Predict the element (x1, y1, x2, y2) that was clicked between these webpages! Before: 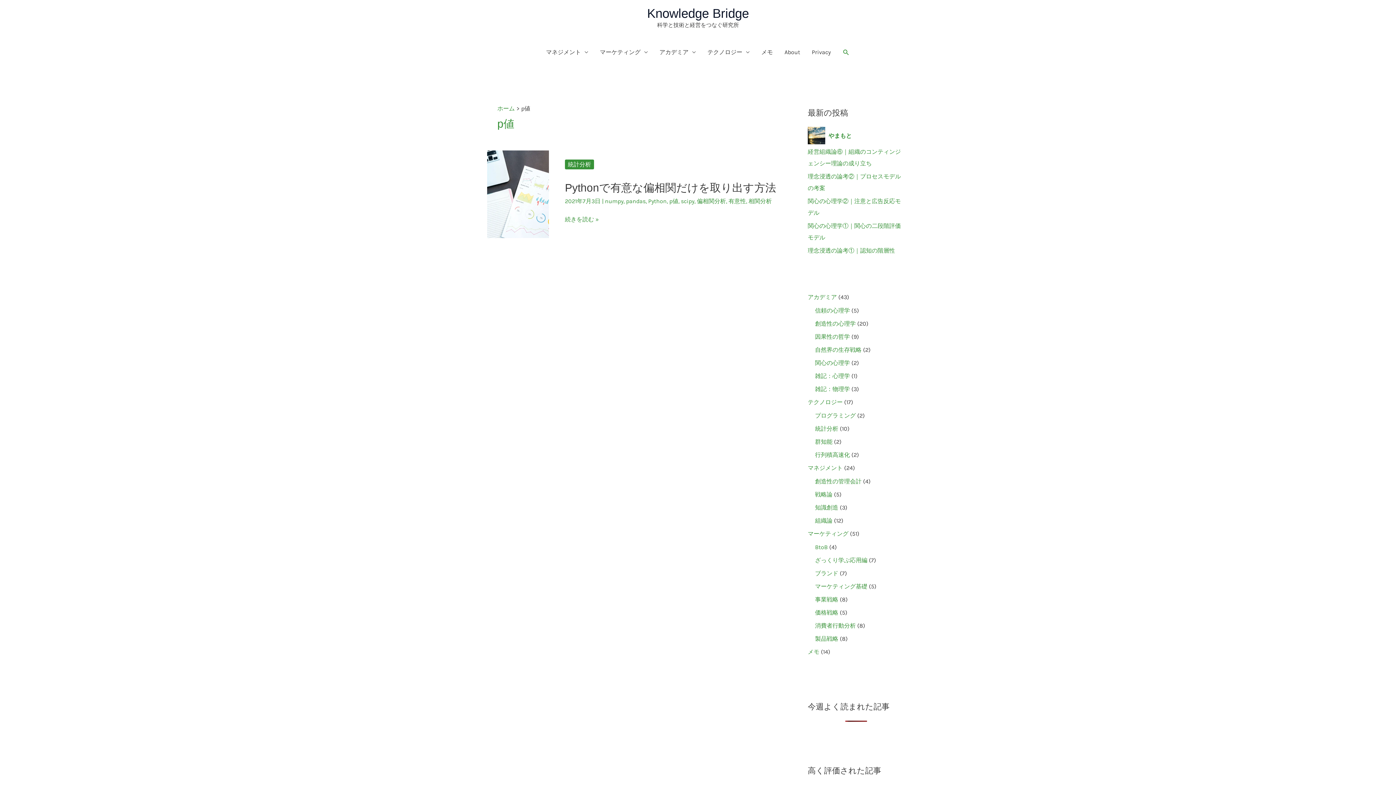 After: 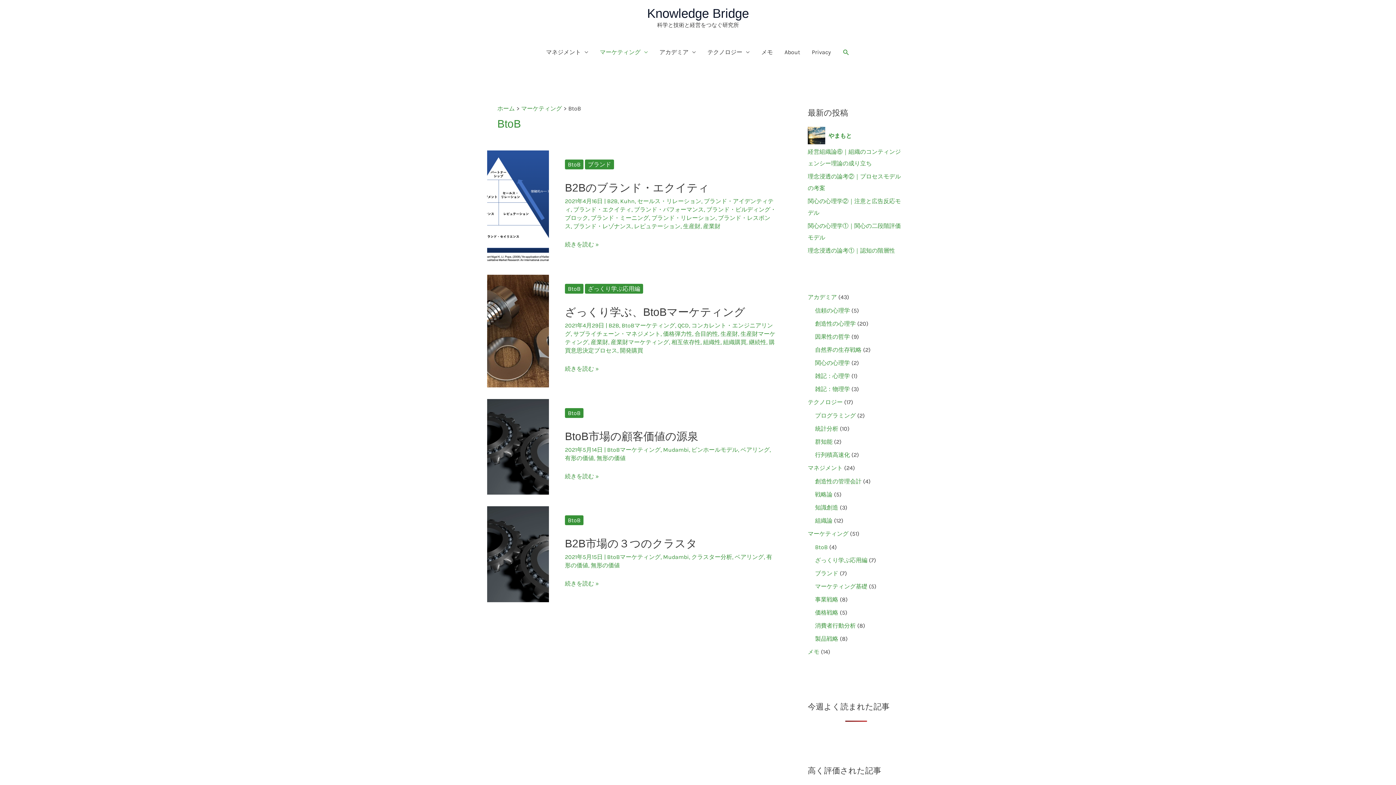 Action: label: BtoB bbox: (815, 544, 828, 550)